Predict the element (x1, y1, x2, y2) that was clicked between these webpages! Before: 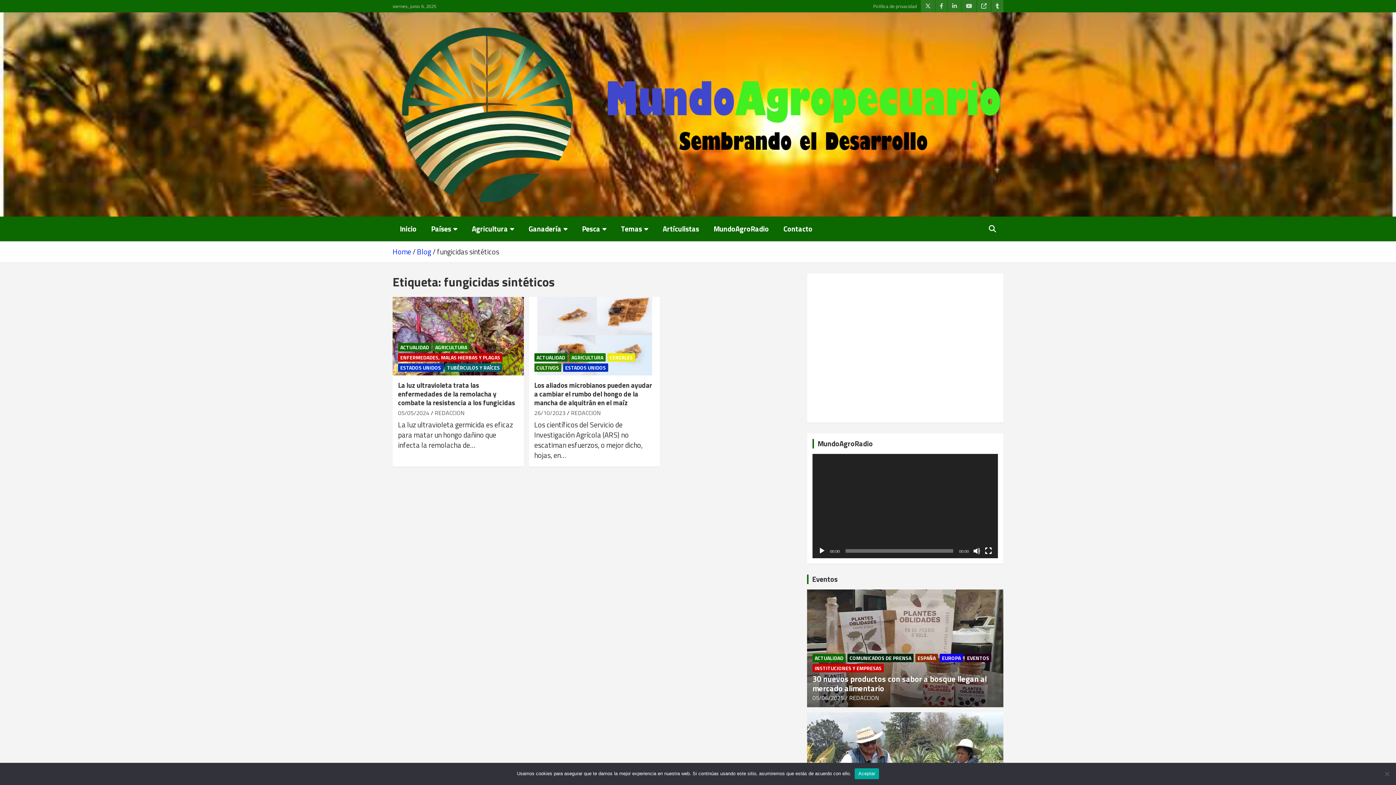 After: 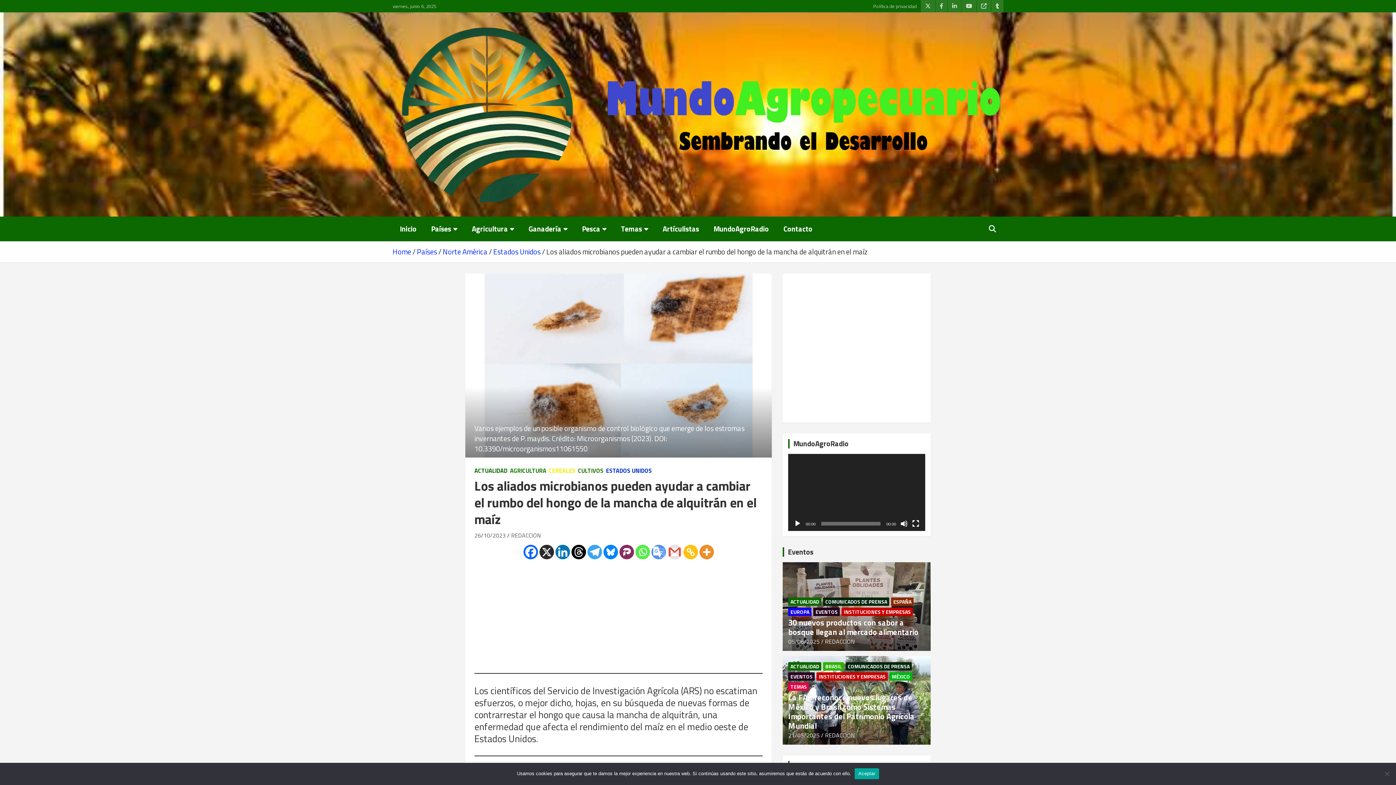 Action: bbox: (534, 380, 652, 408) label: Los aliados microbianos pueden ayudar a cambiar el rumbo del hongo de la mancha de alquitrán en el maíz